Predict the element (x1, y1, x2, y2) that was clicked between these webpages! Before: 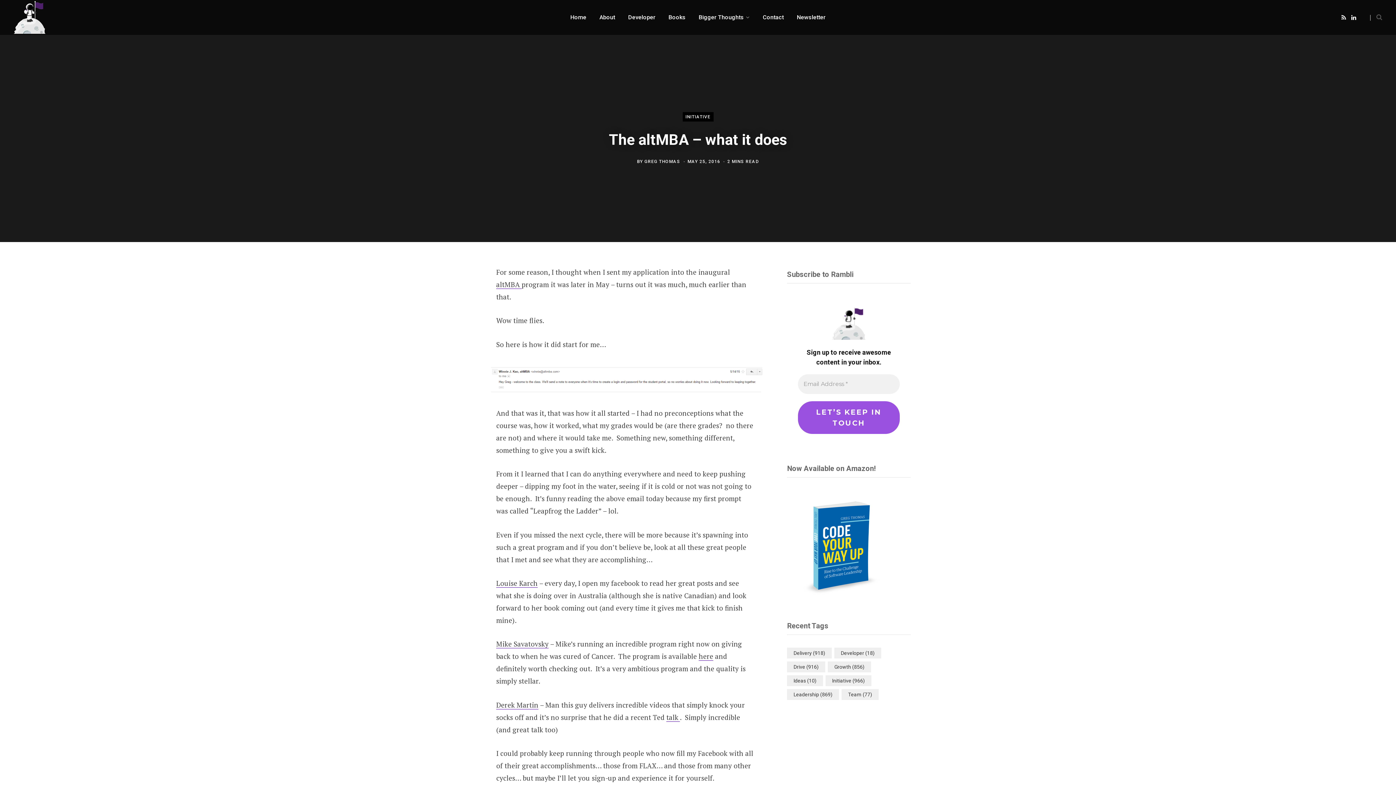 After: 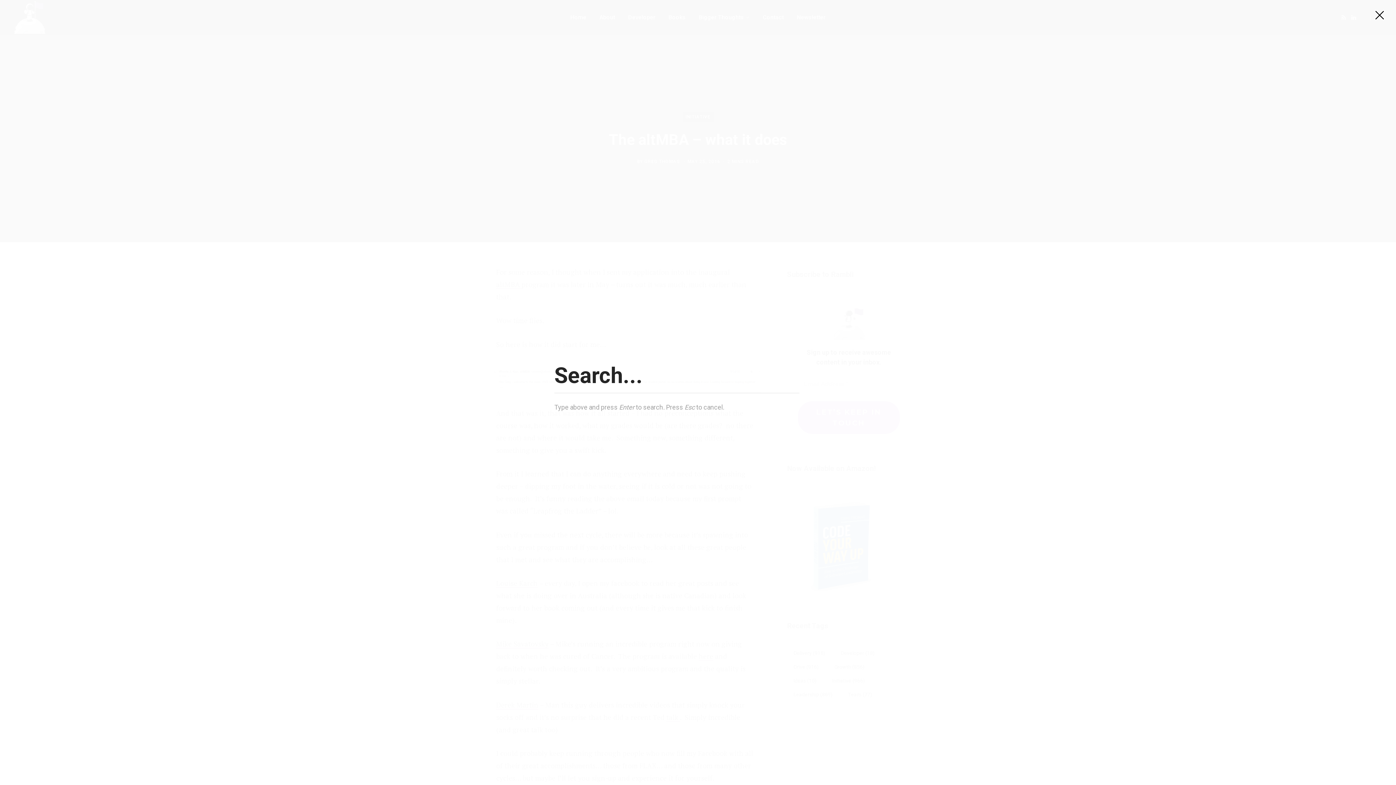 Action: bbox: (1370, 0, 1382, 34)